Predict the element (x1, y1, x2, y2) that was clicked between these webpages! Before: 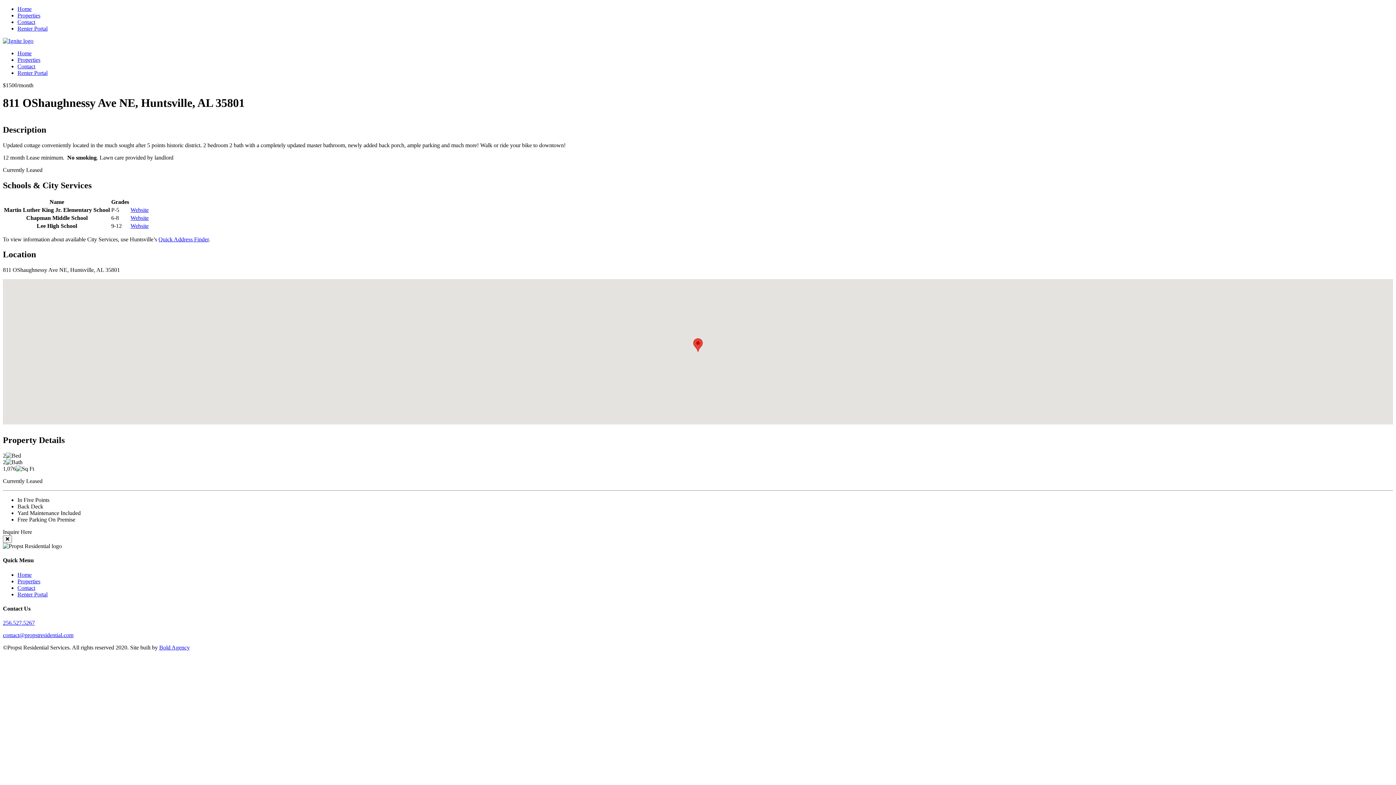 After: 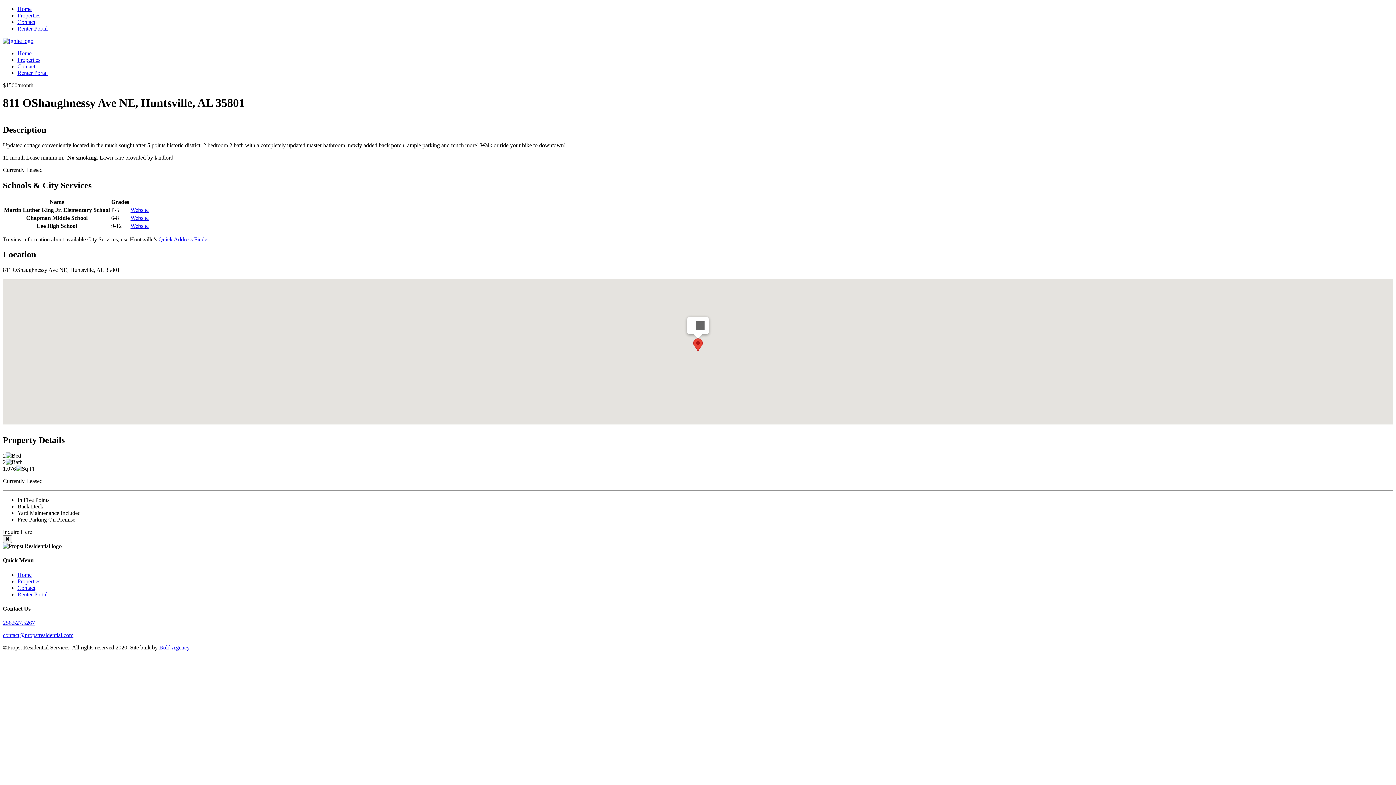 Action: bbox: (693, 338, 702, 352)